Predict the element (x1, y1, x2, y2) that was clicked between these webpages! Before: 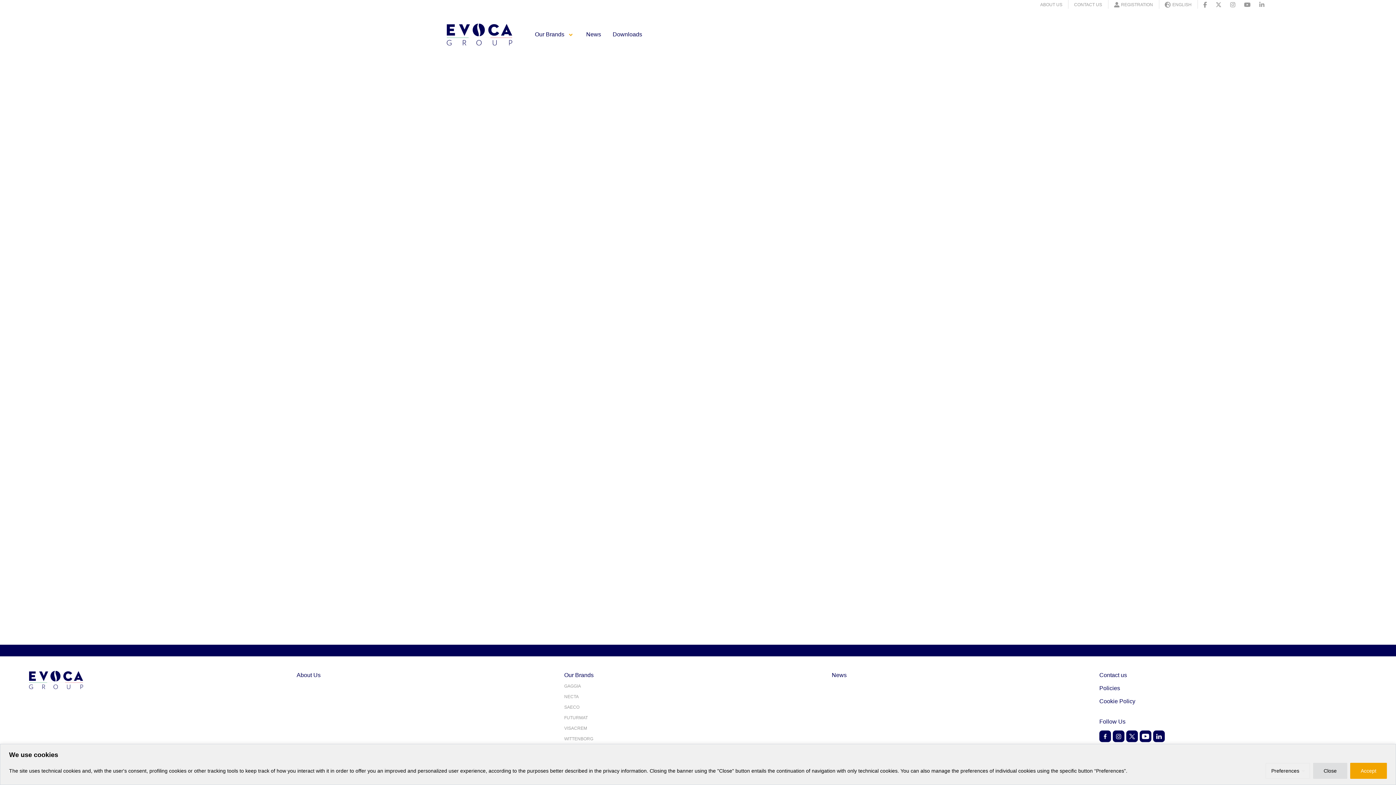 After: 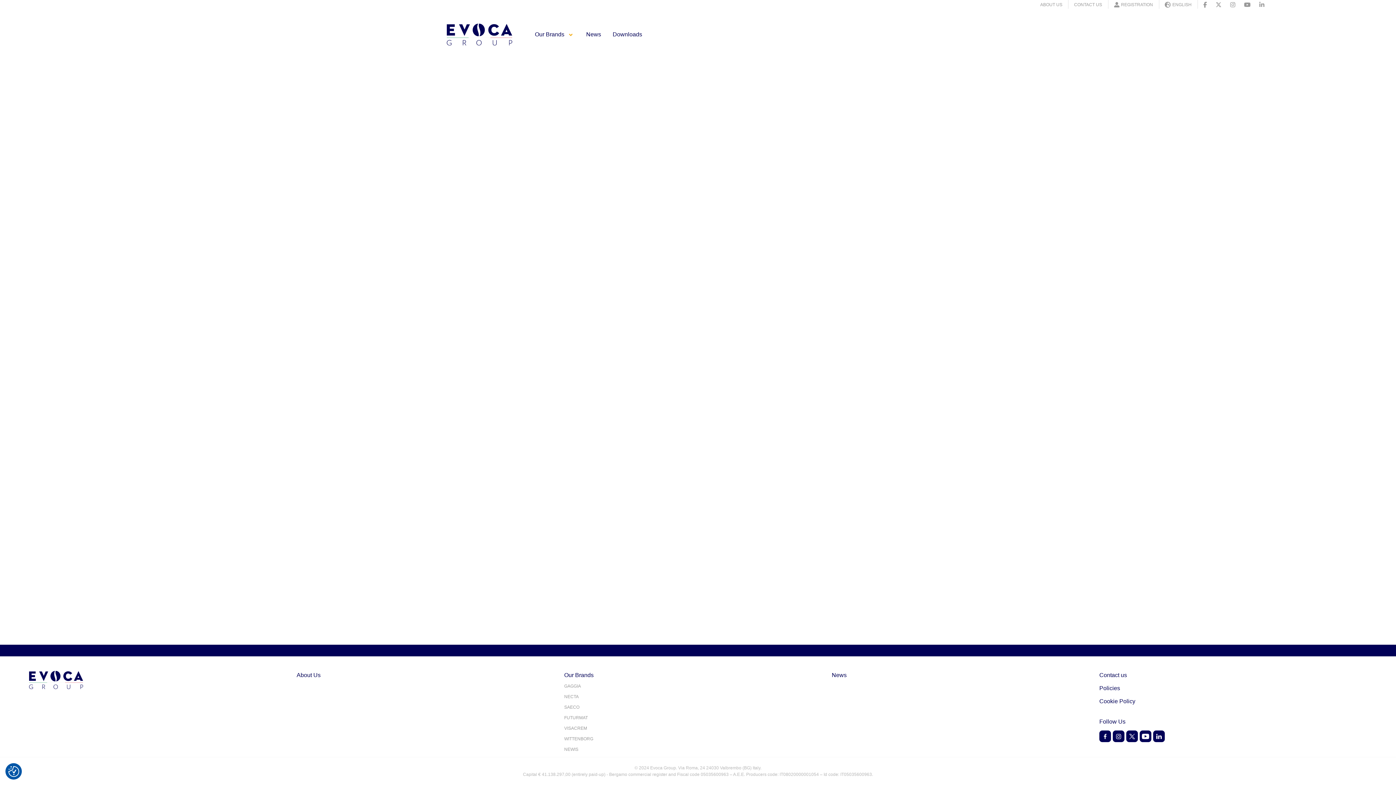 Action: label: Accept bbox: (1350, 763, 1387, 779)